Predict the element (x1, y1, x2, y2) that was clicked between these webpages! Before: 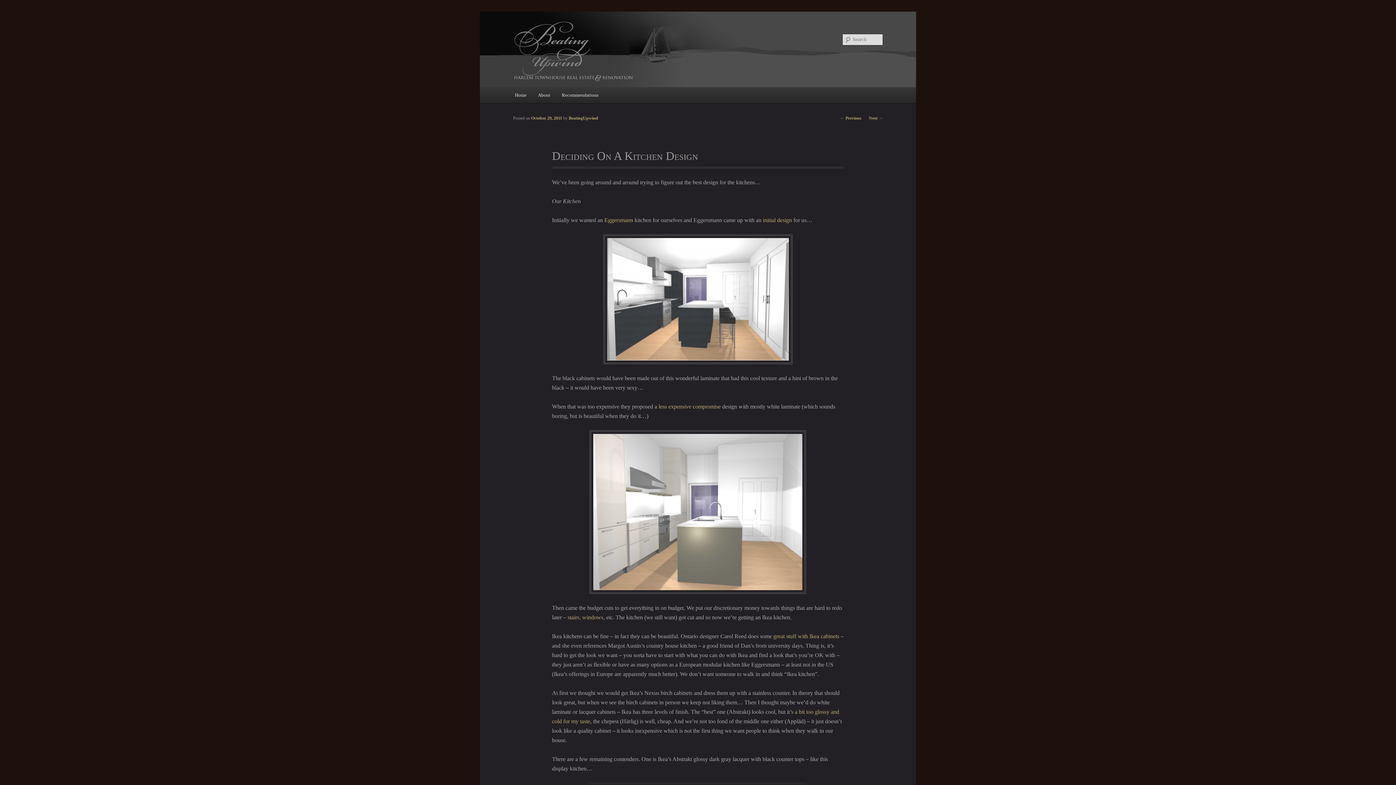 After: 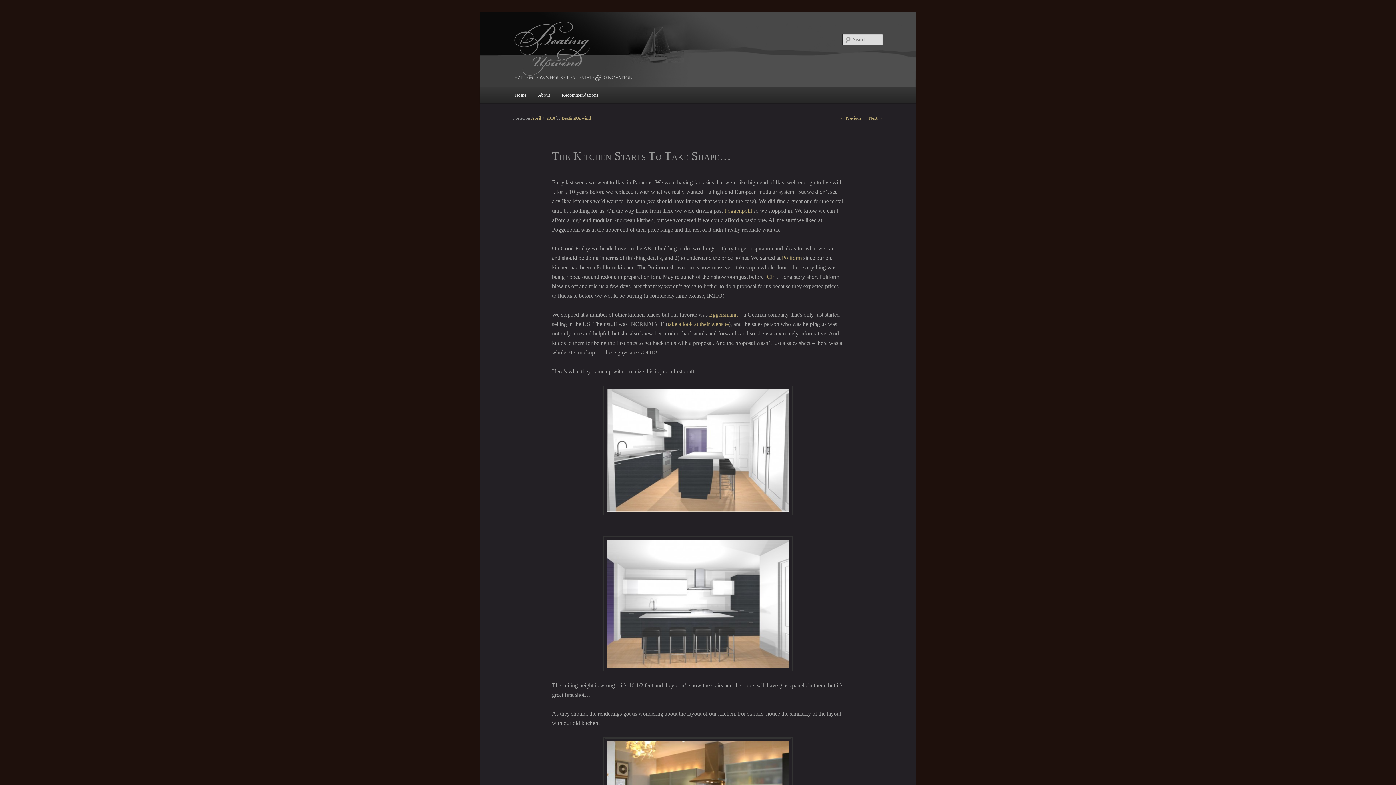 Action: label: initial design bbox: (763, 216, 792, 223)